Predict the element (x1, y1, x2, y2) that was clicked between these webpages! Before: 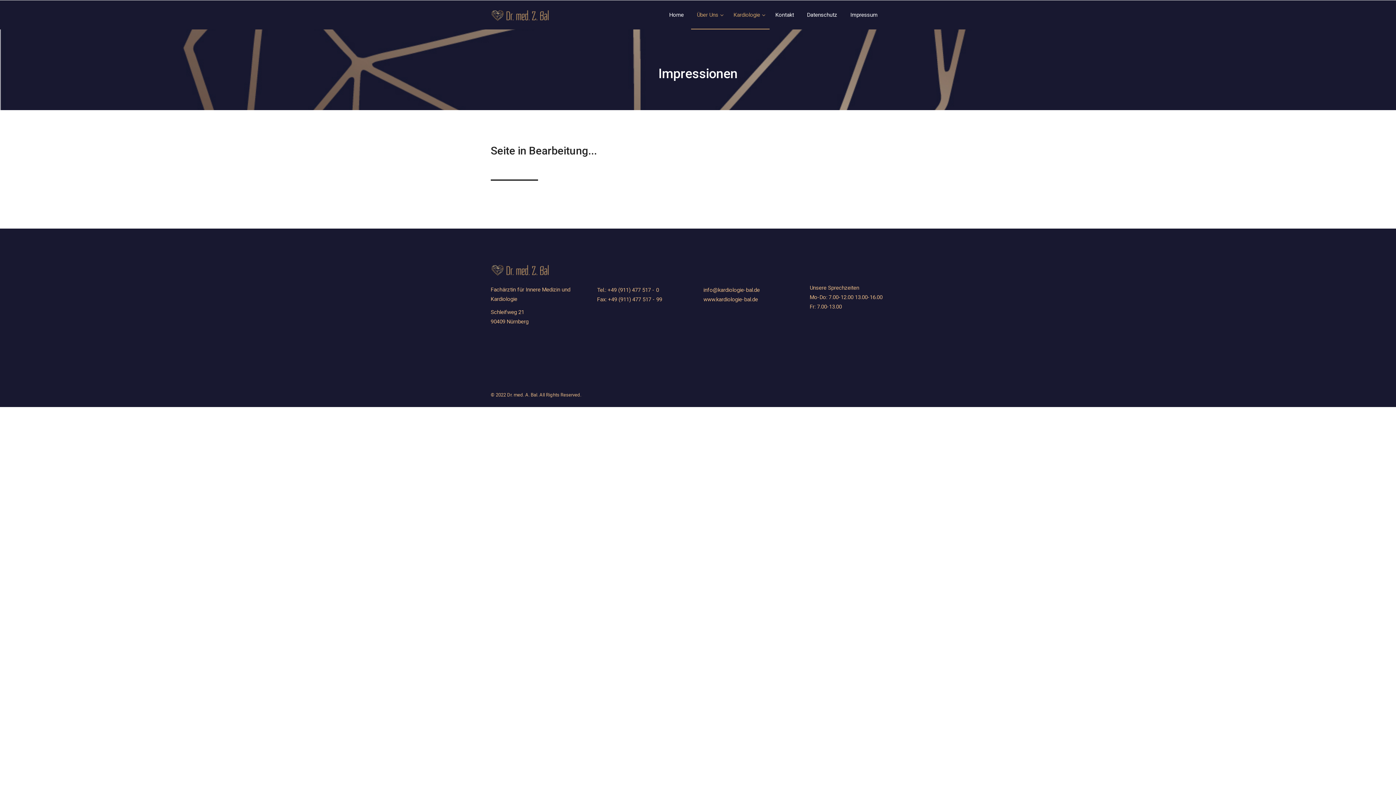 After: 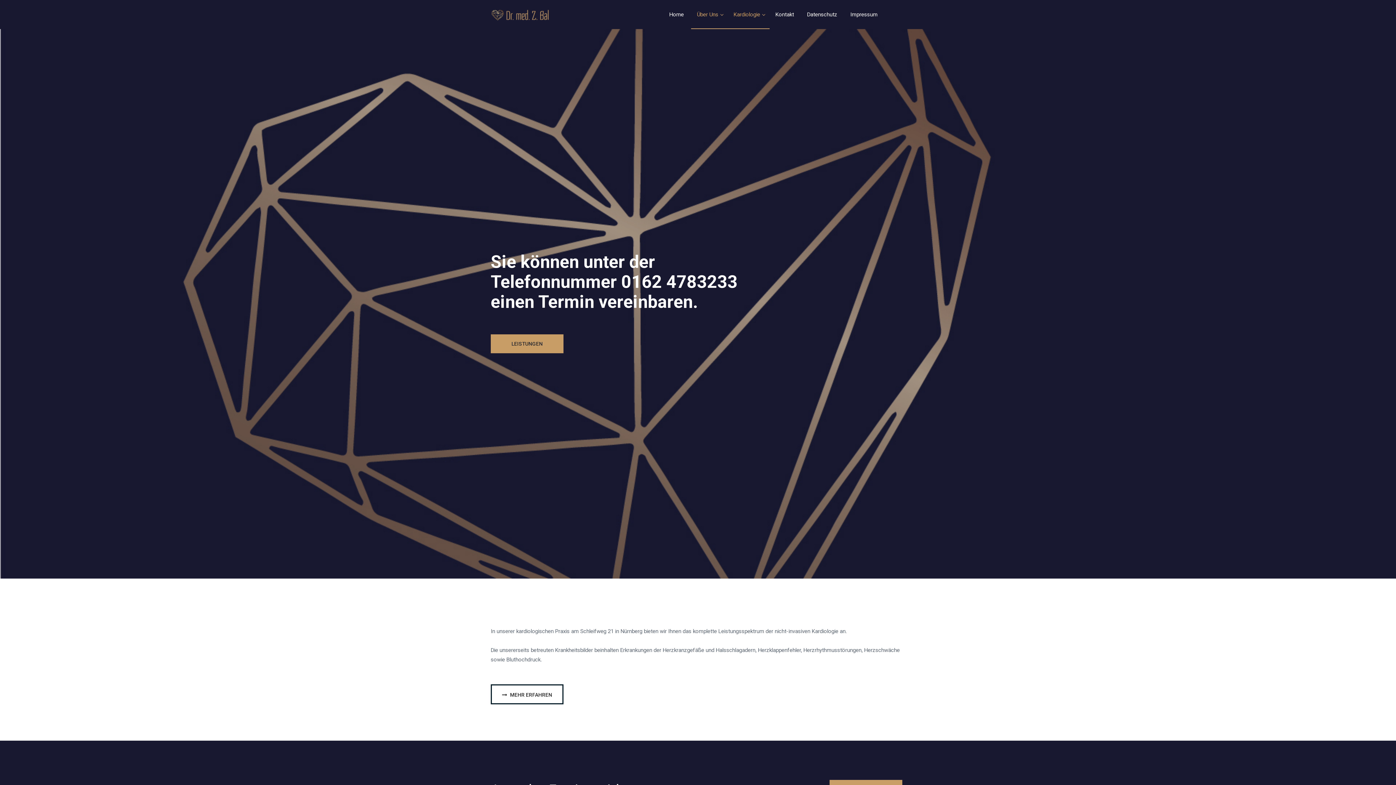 Action: label: Home bbox: (663, 0, 689, 29)